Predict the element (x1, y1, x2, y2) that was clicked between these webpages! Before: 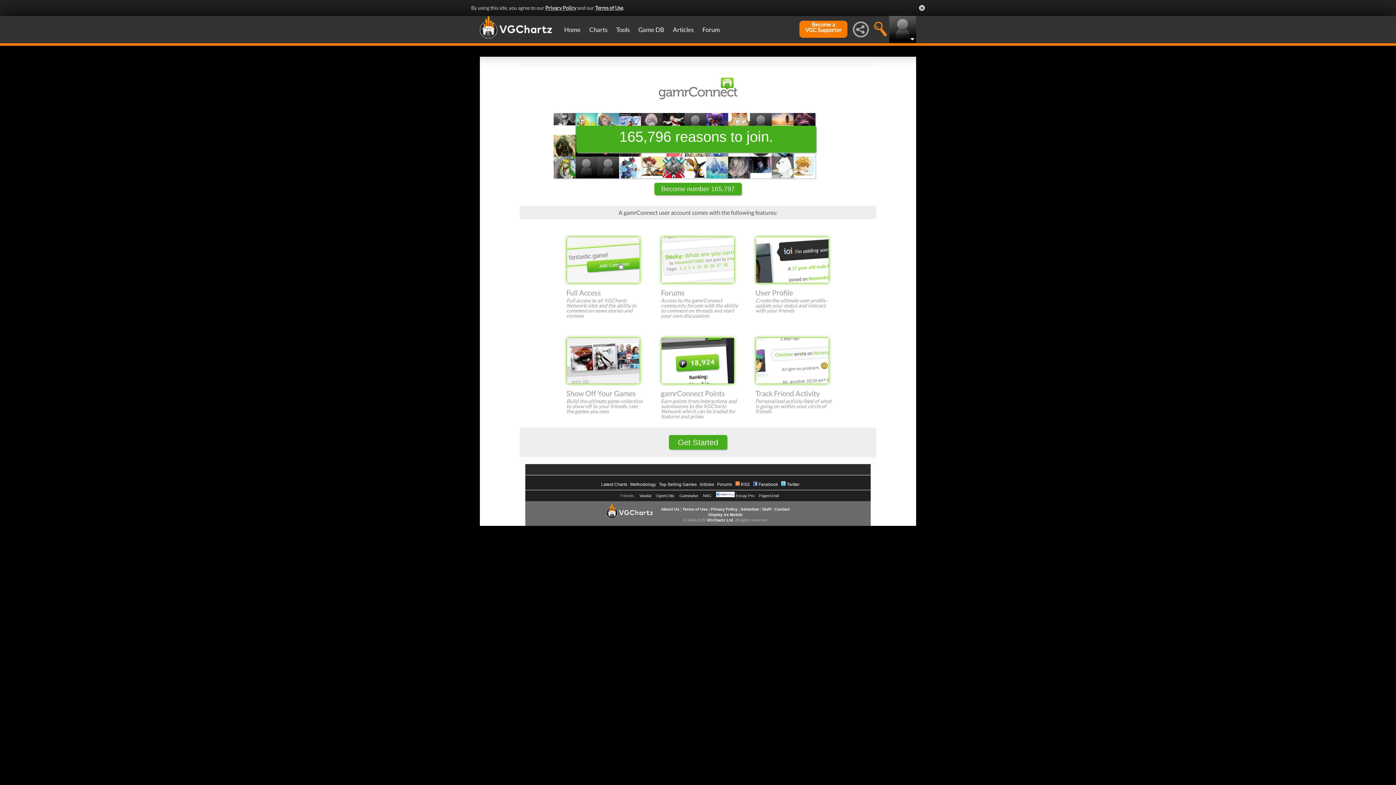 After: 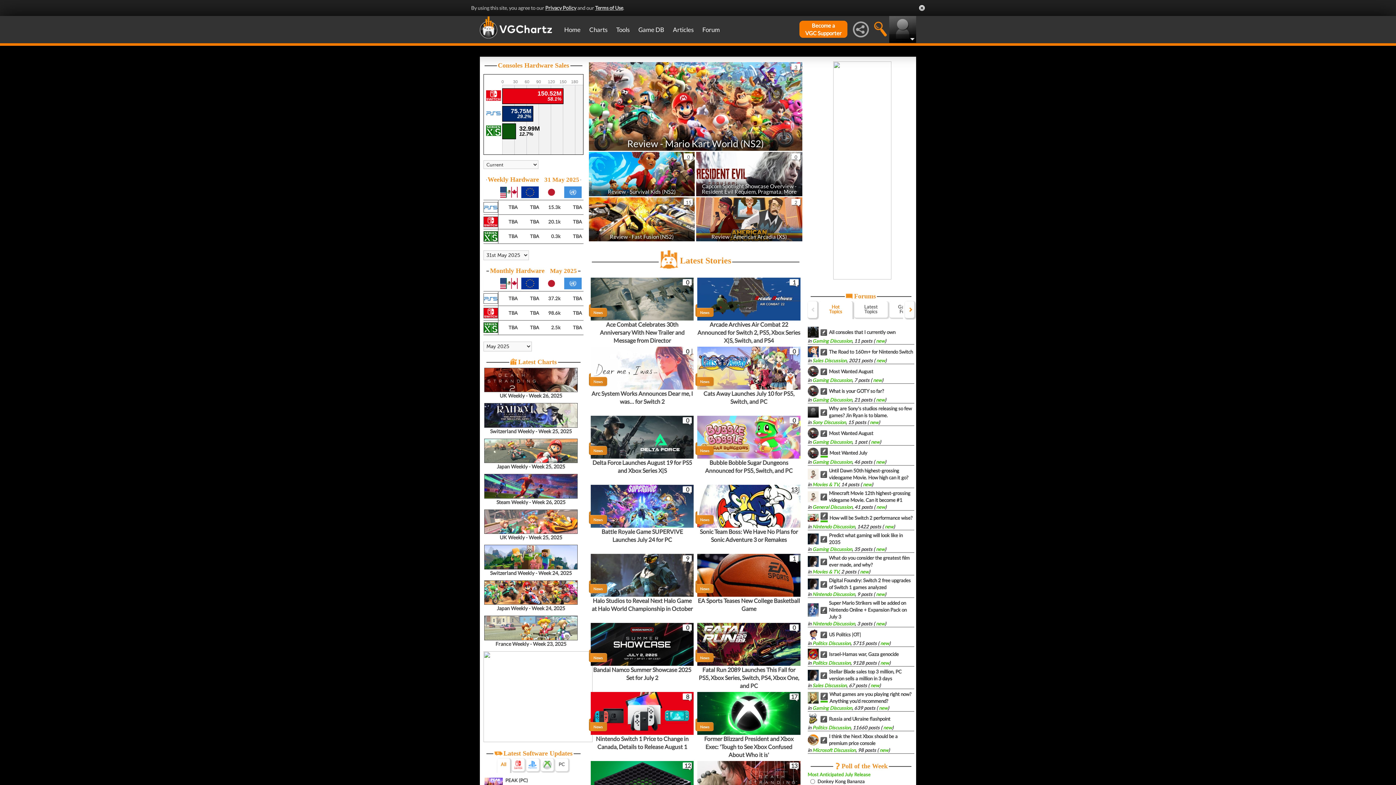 Action: bbox: (480, 16, 554, 42)